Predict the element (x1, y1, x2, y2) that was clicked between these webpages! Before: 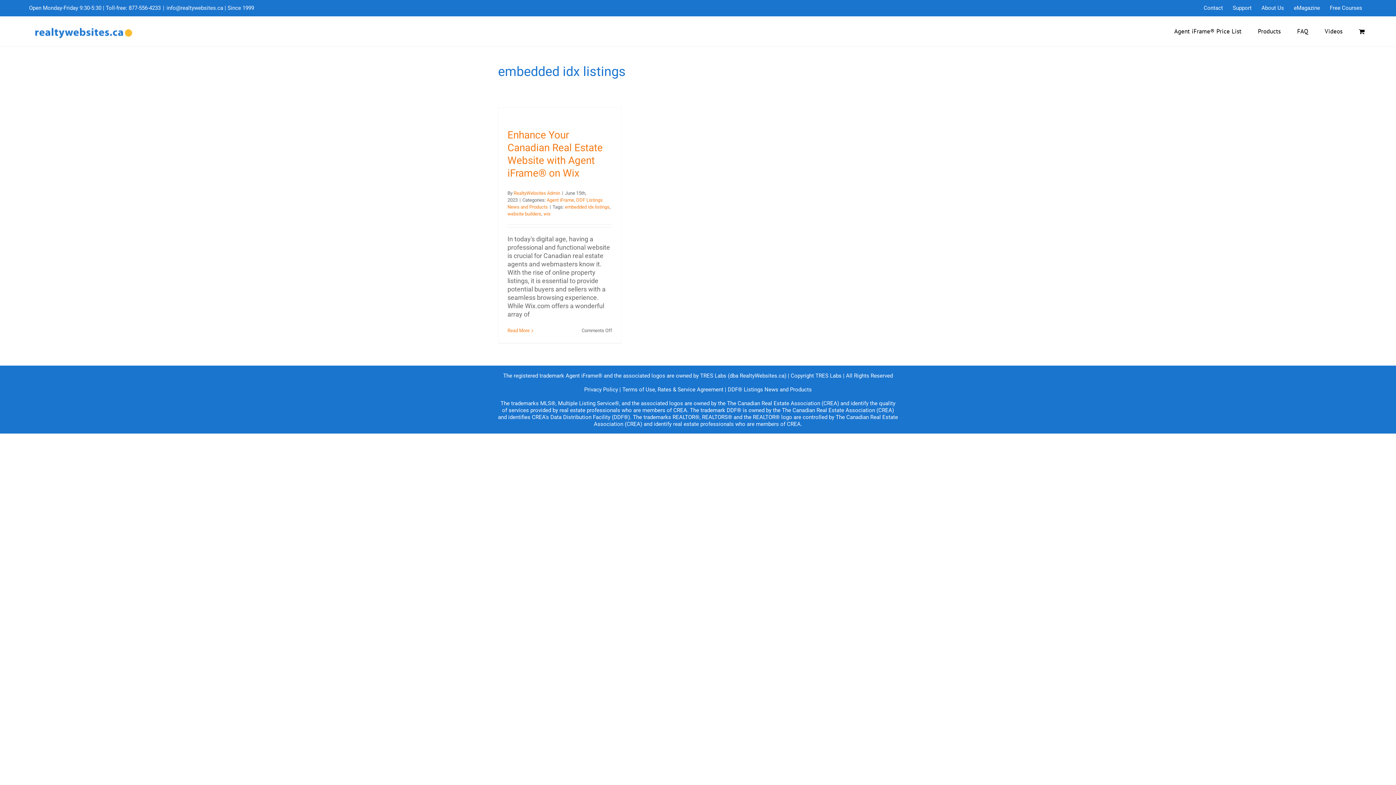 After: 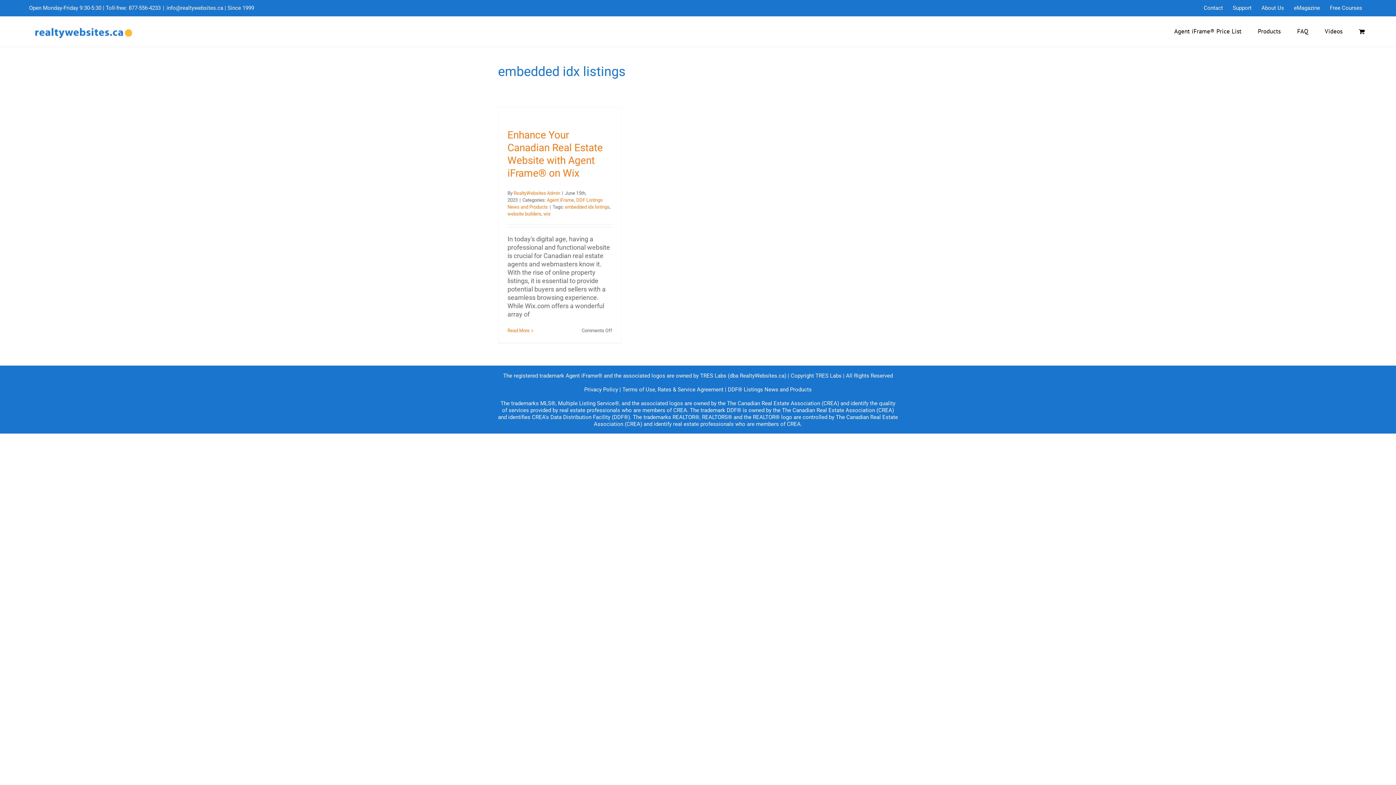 Action: bbox: (1228, 0, 1256, 16) label: Support